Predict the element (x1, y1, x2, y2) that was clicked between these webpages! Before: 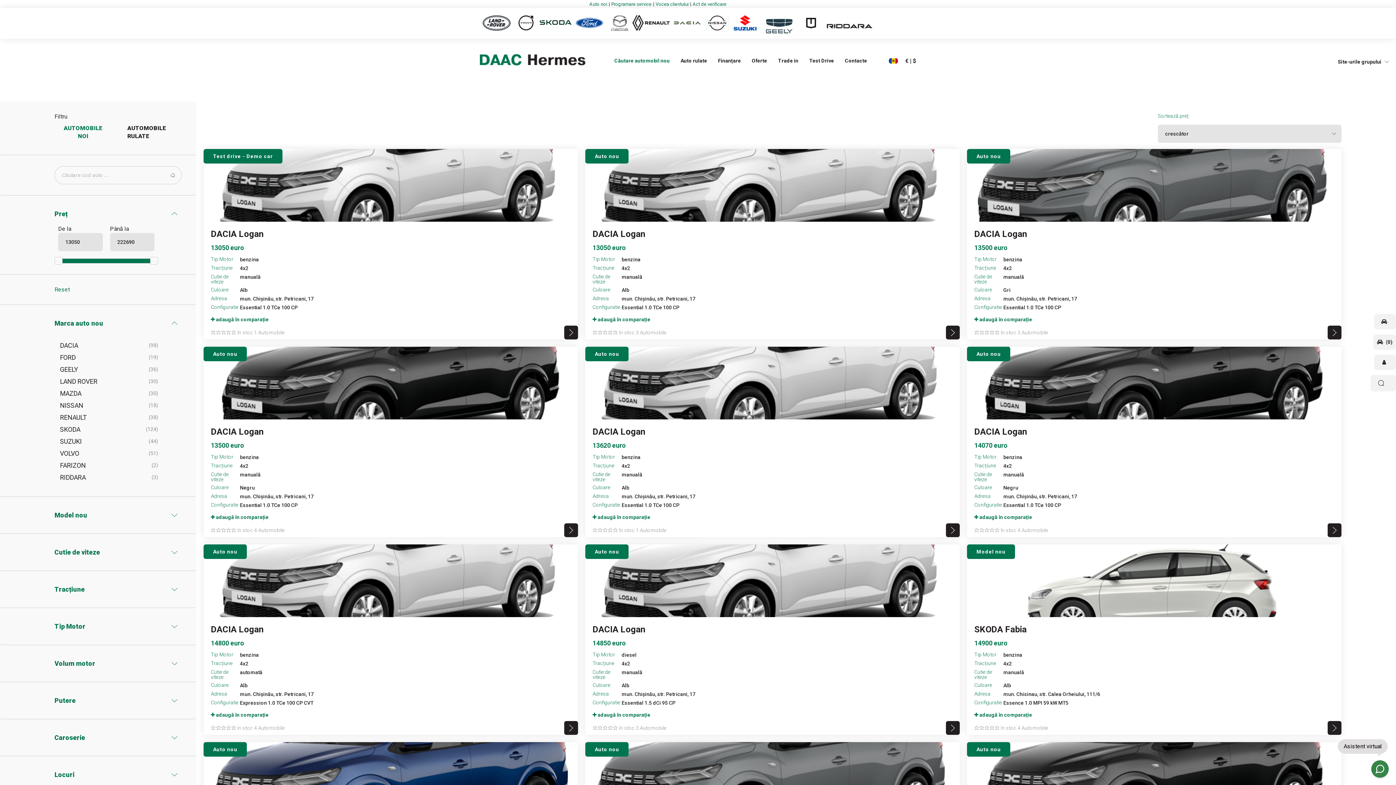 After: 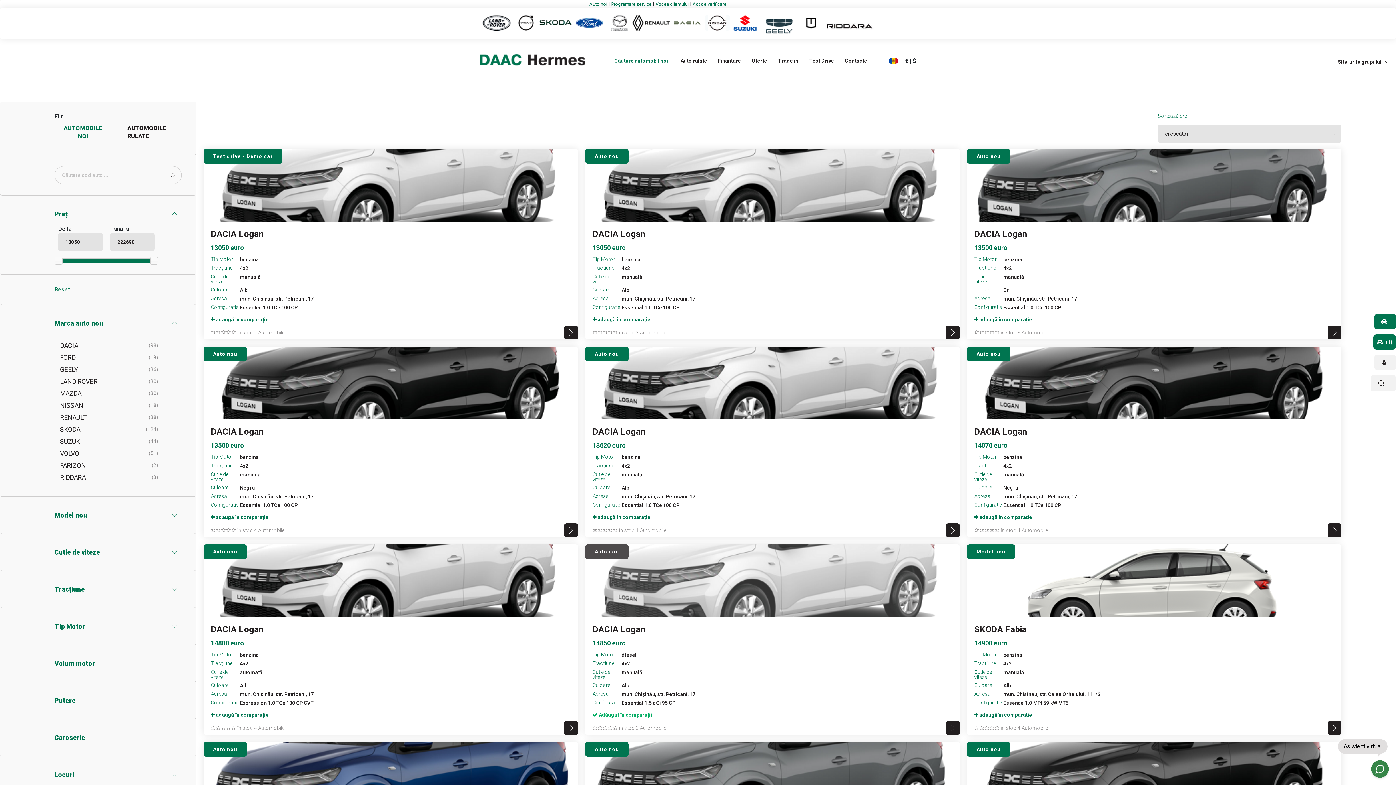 Action: bbox: (592, 712, 650, 718) label:  adaugă în comparație